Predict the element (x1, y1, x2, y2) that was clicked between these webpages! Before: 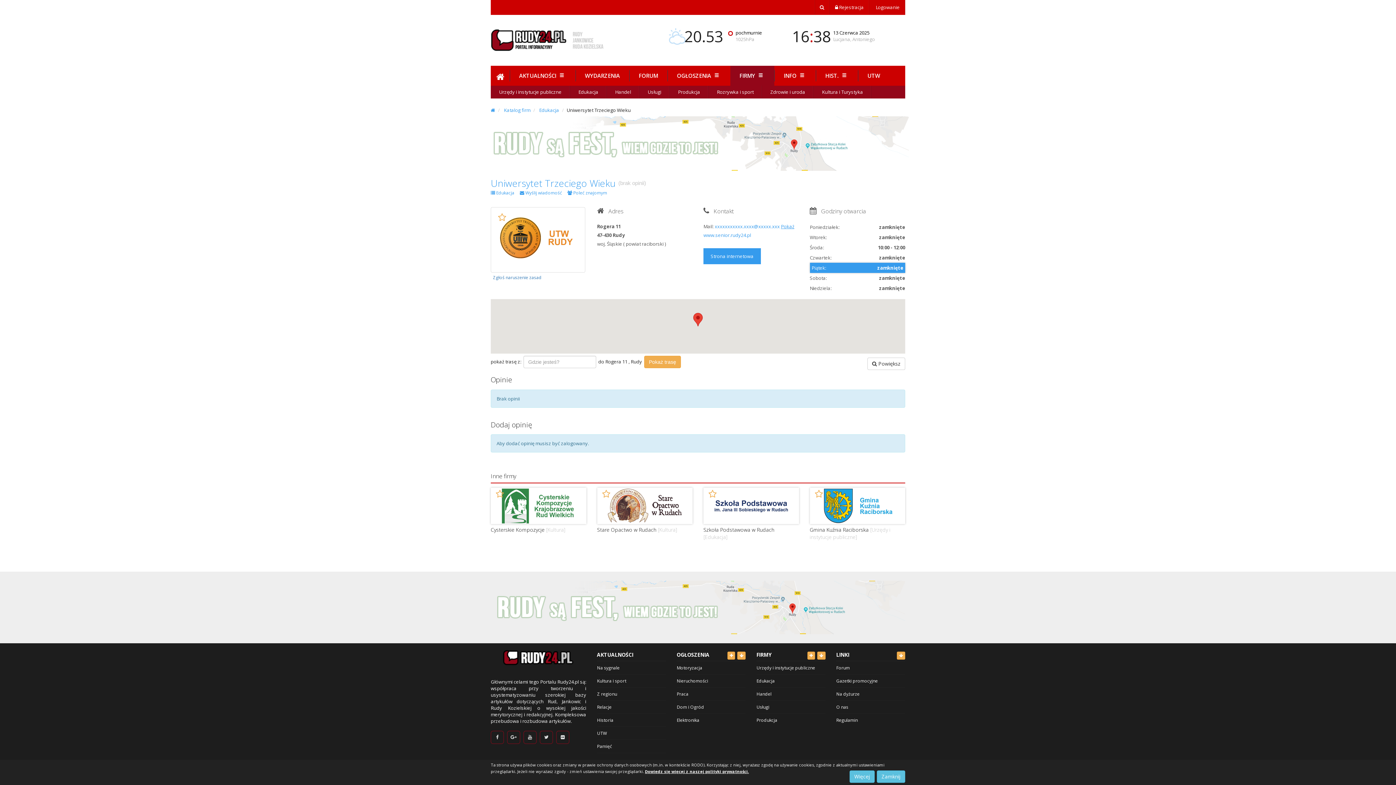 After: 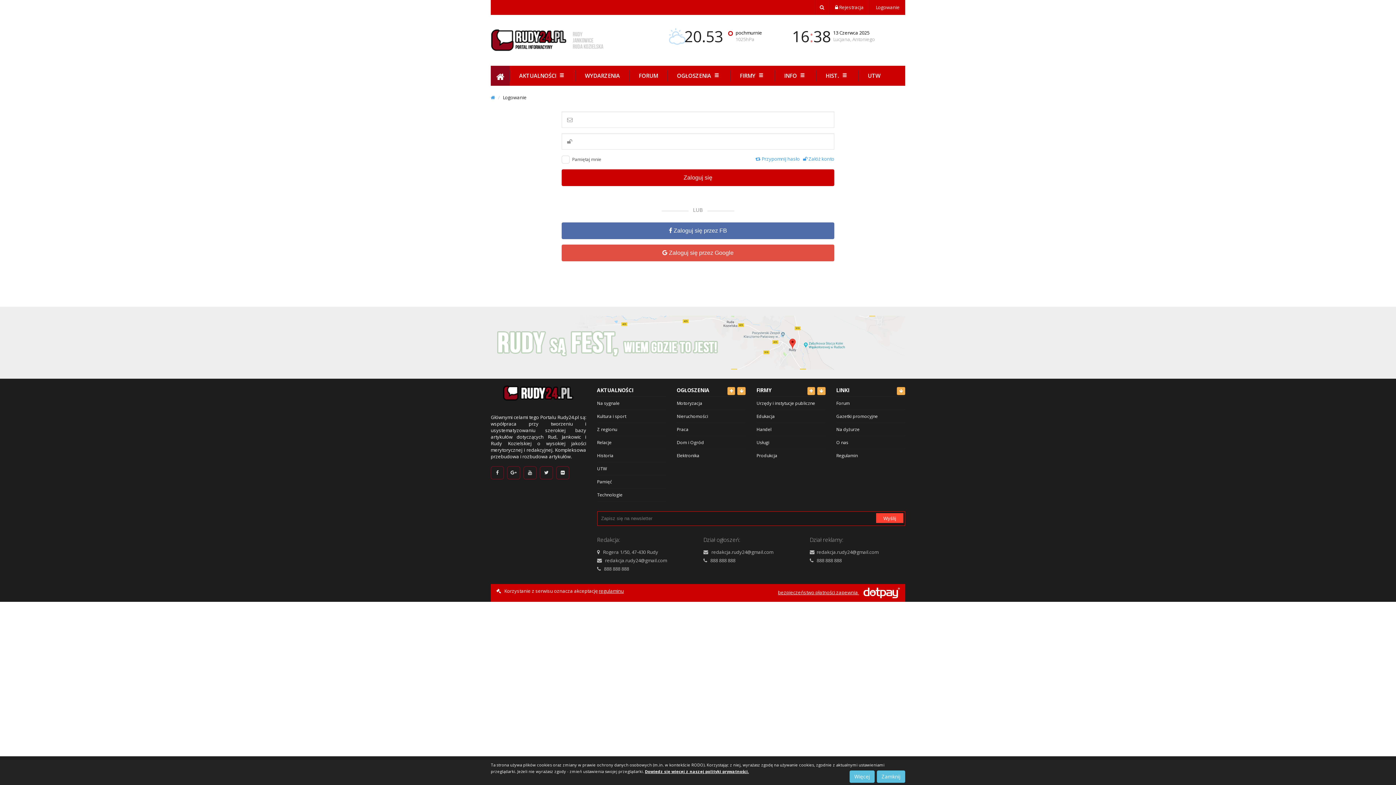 Action: bbox: (520, 189, 563, 196) label:  Wyślij wiadomość 